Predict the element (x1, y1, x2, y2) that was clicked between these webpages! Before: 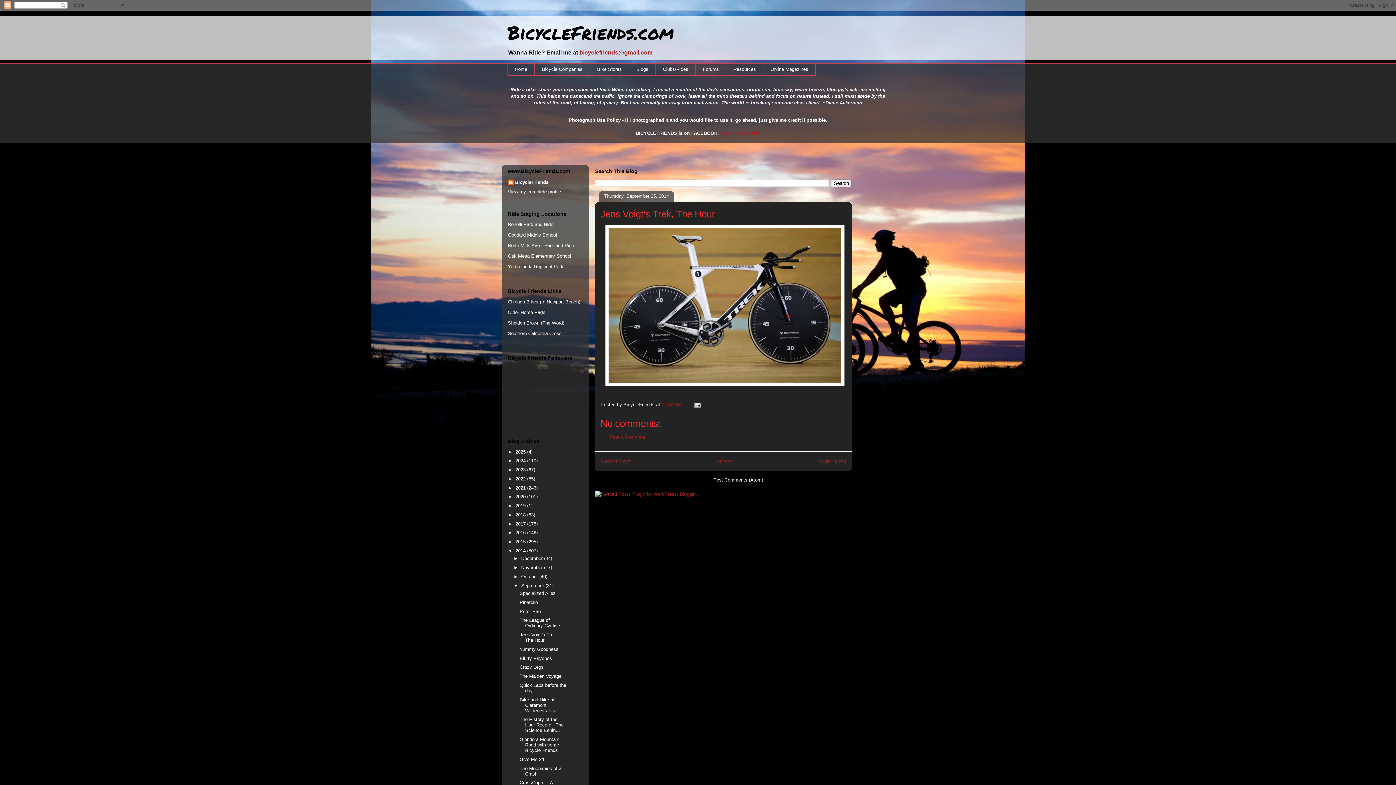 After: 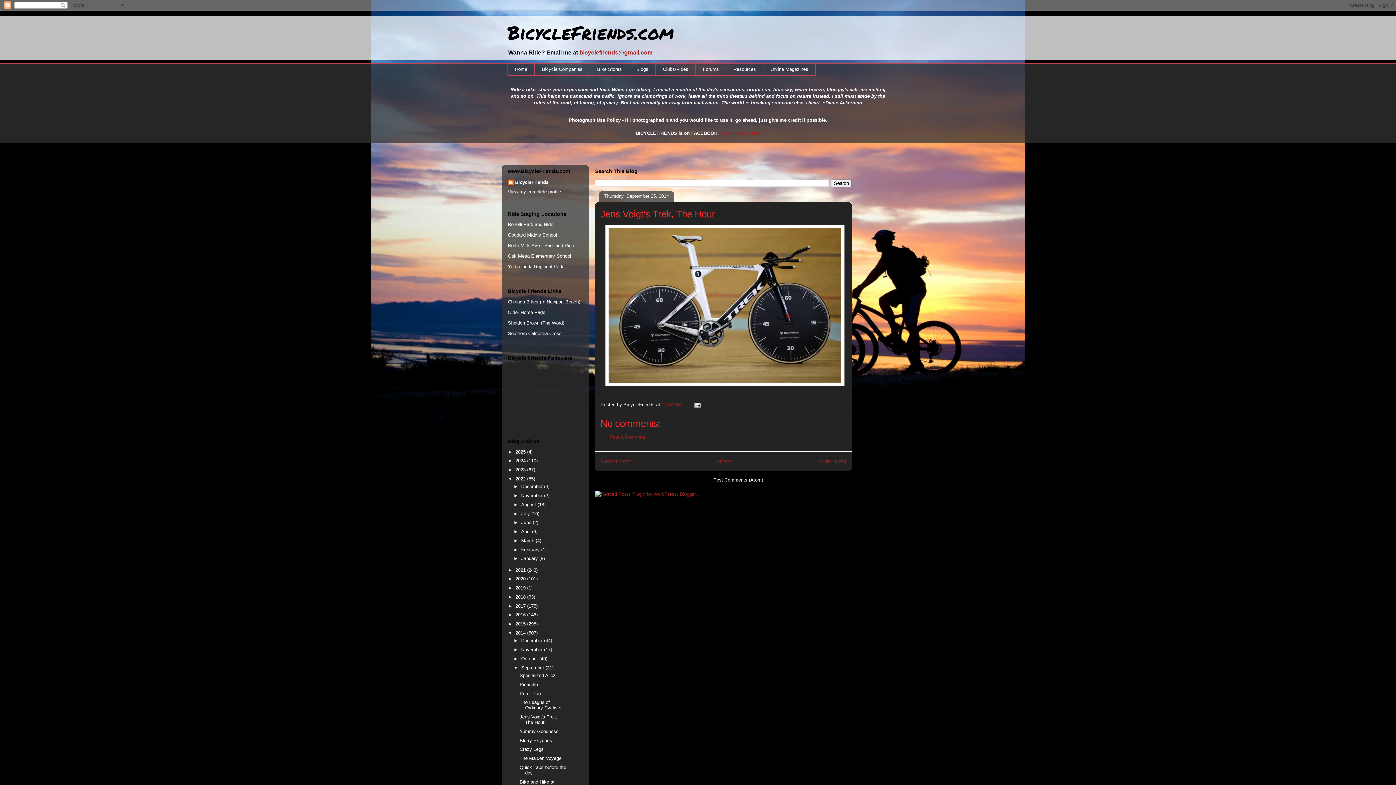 Action: bbox: (508, 476, 515, 481) label: ►  